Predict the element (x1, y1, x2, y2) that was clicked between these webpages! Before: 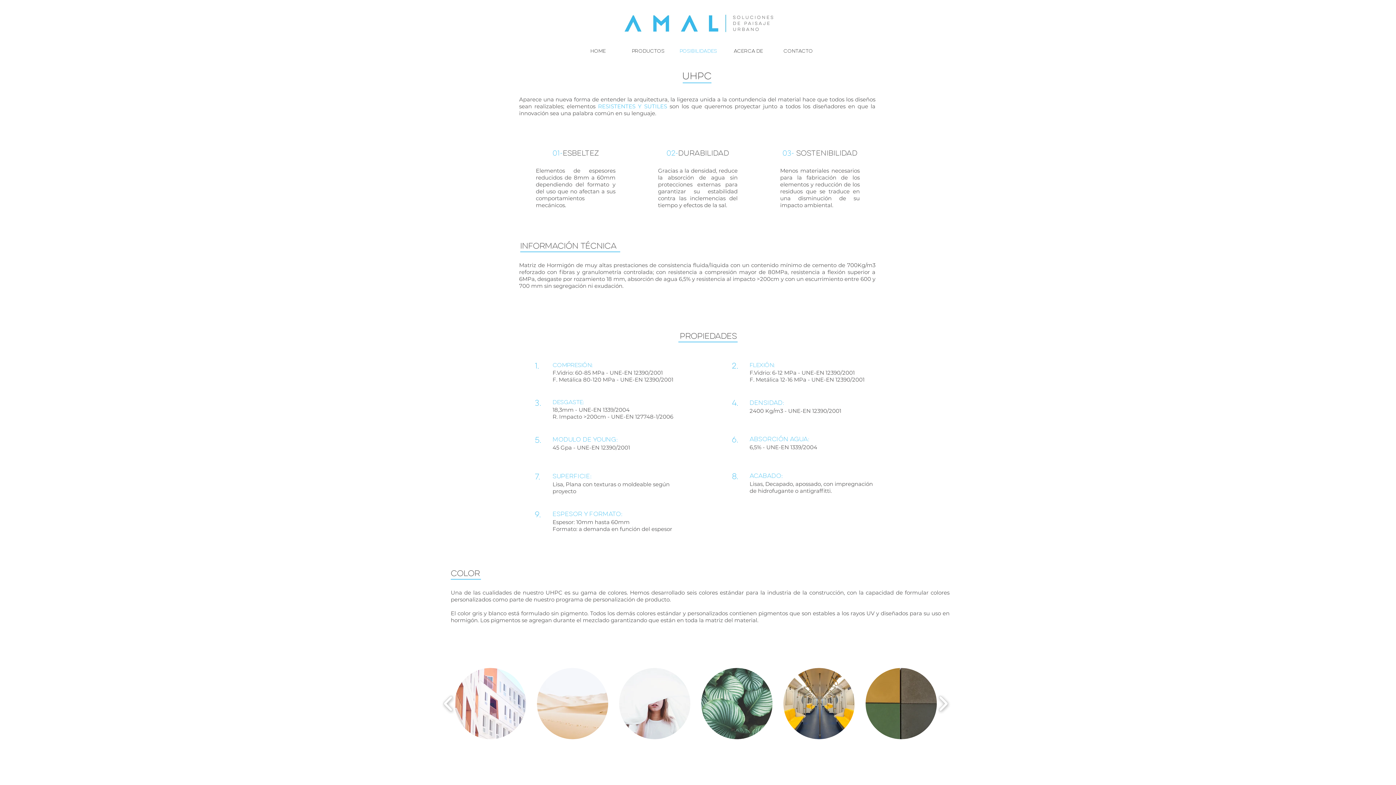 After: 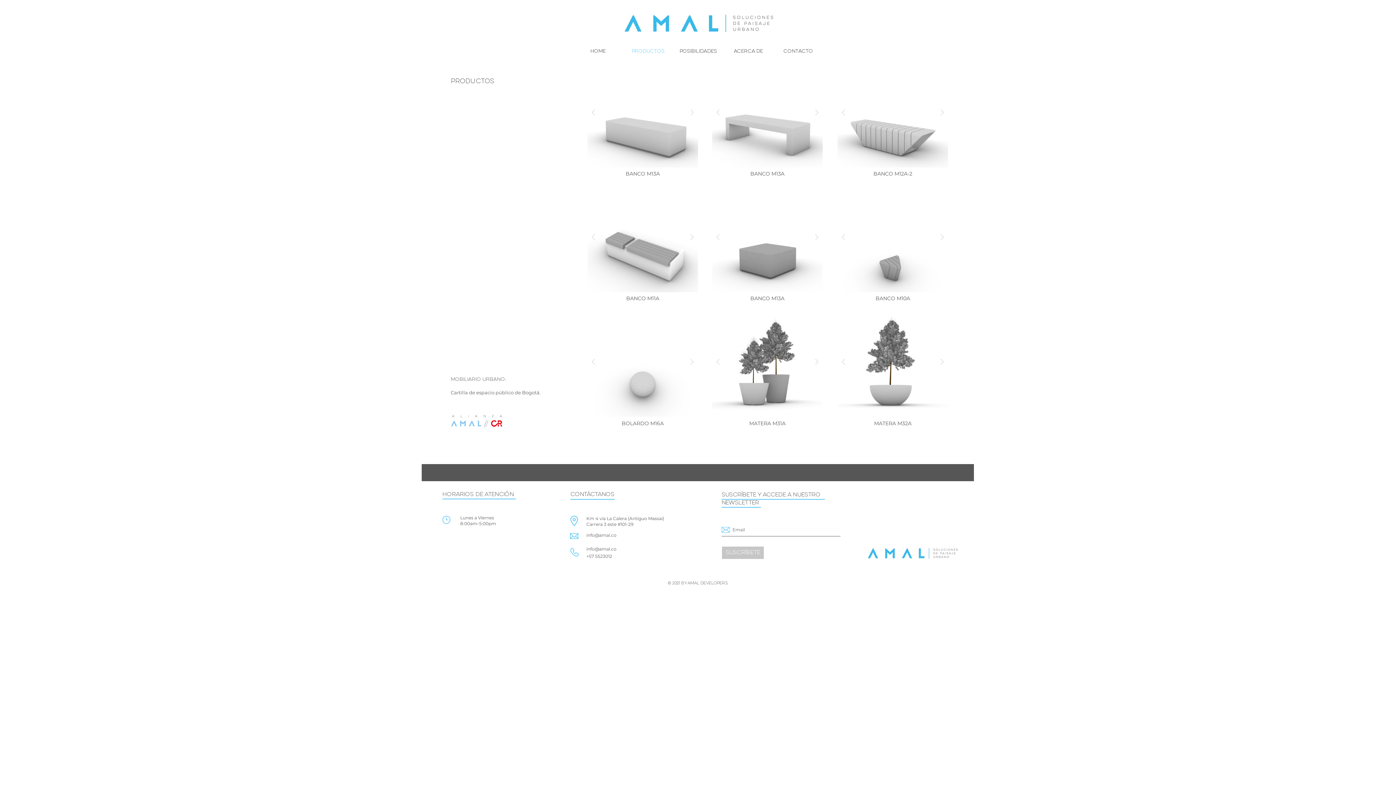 Action: label: Productos bbox: (623, 40, 673, 62)